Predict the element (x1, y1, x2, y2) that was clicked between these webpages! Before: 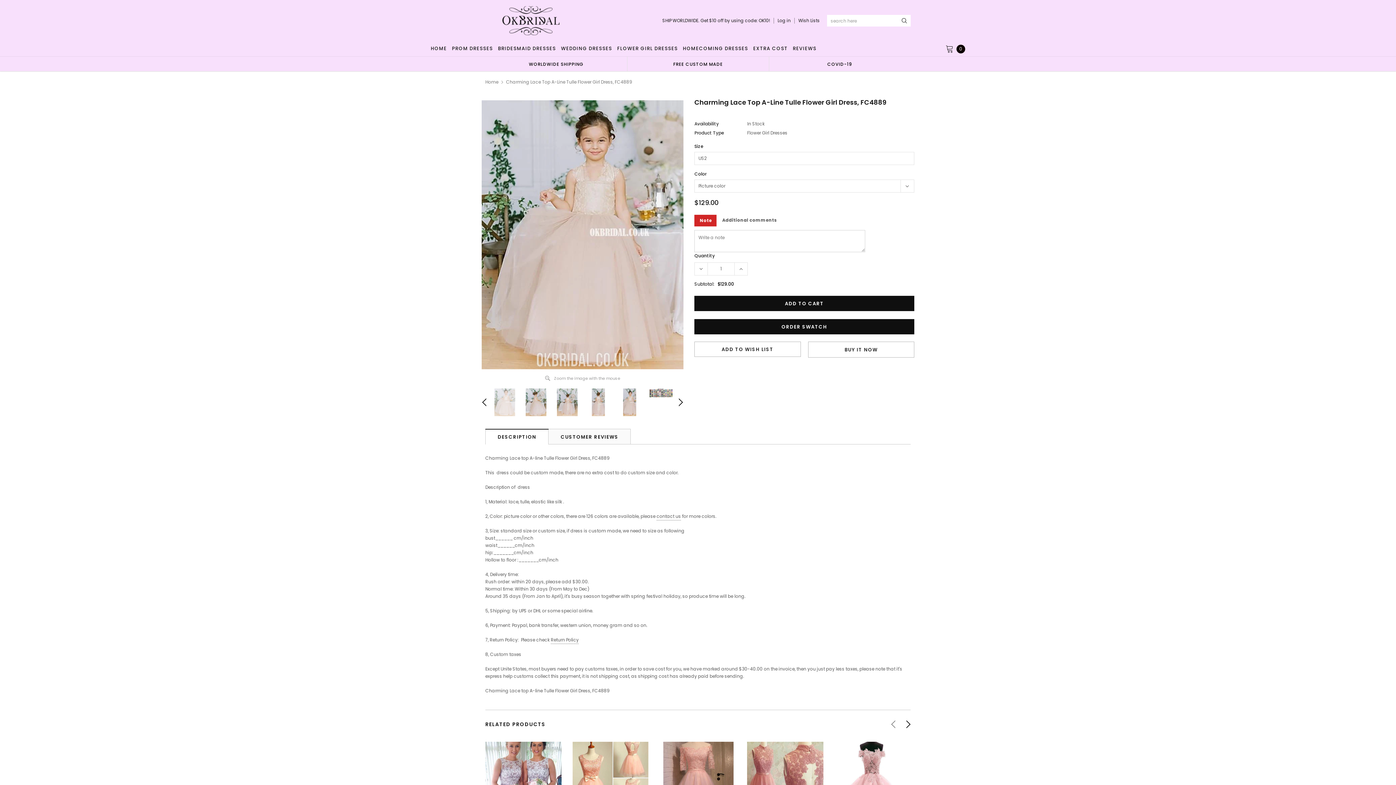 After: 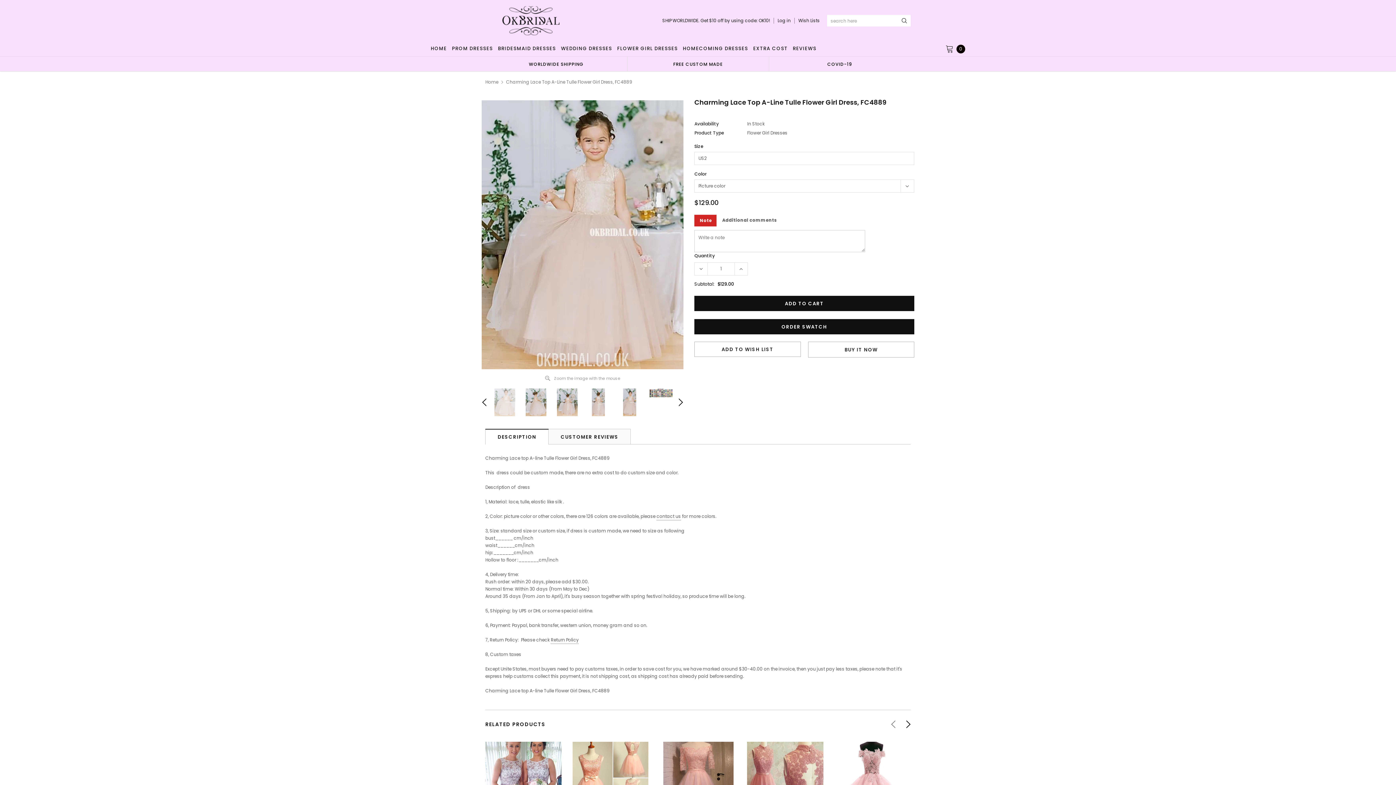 Action: bbox: (694, 262, 707, 275)